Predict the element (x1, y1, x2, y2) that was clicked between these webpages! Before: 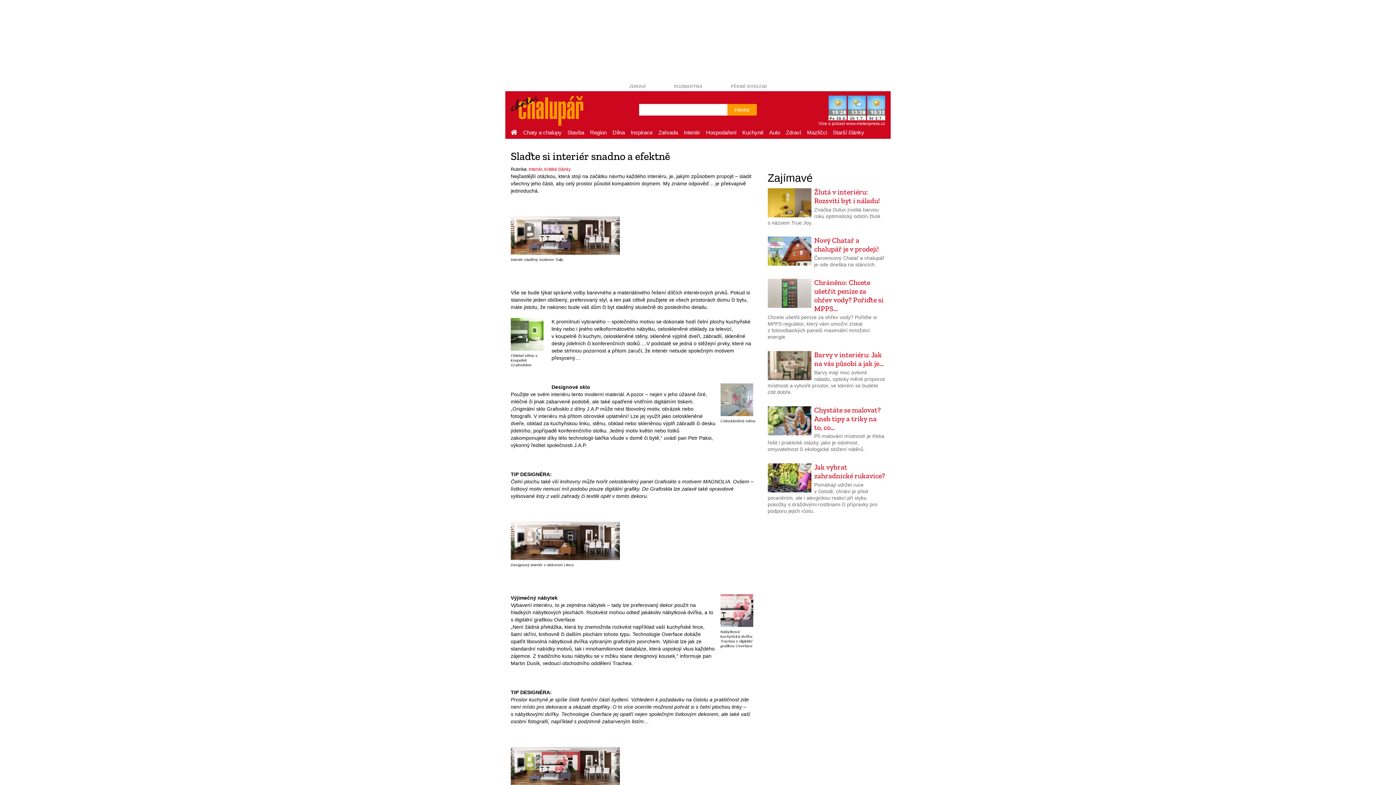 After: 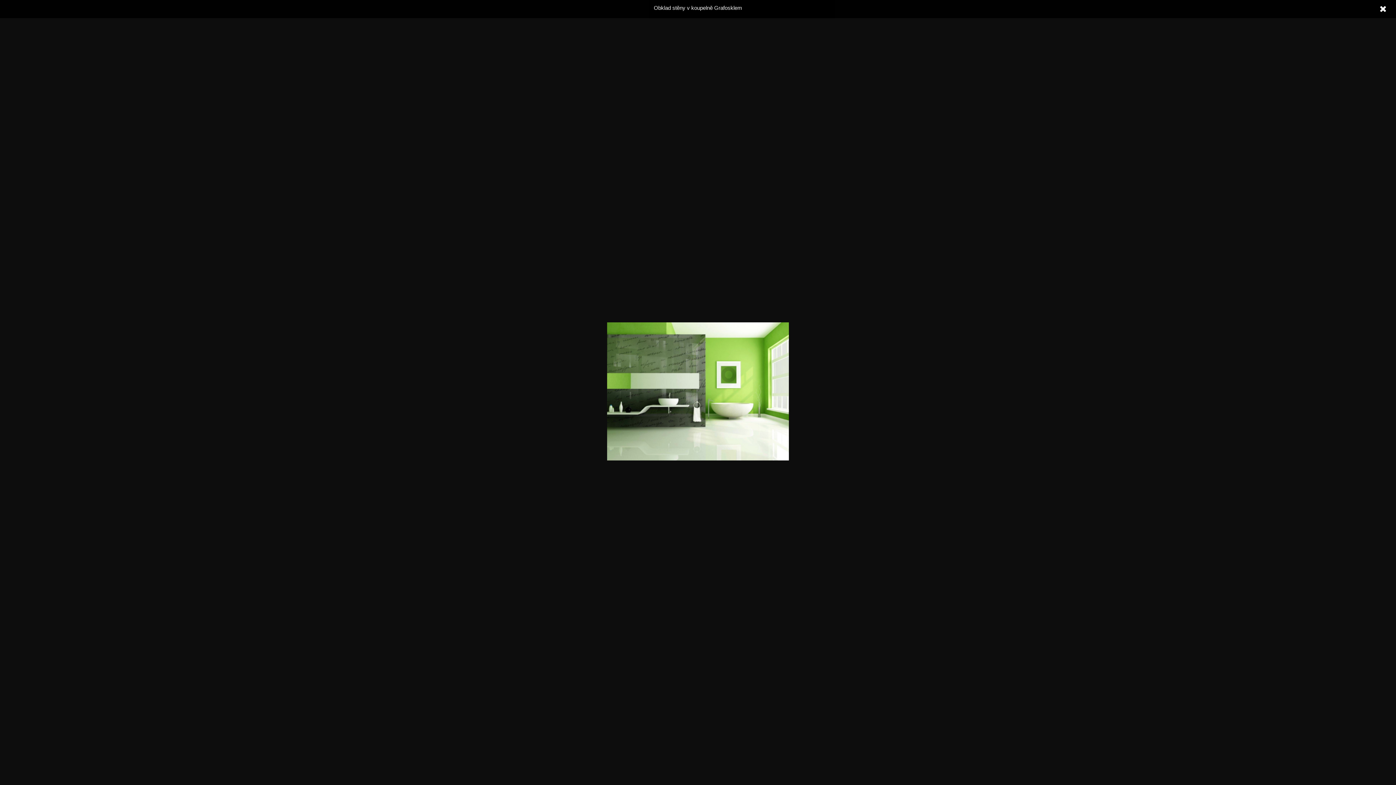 Action: bbox: (510, 331, 543, 336)